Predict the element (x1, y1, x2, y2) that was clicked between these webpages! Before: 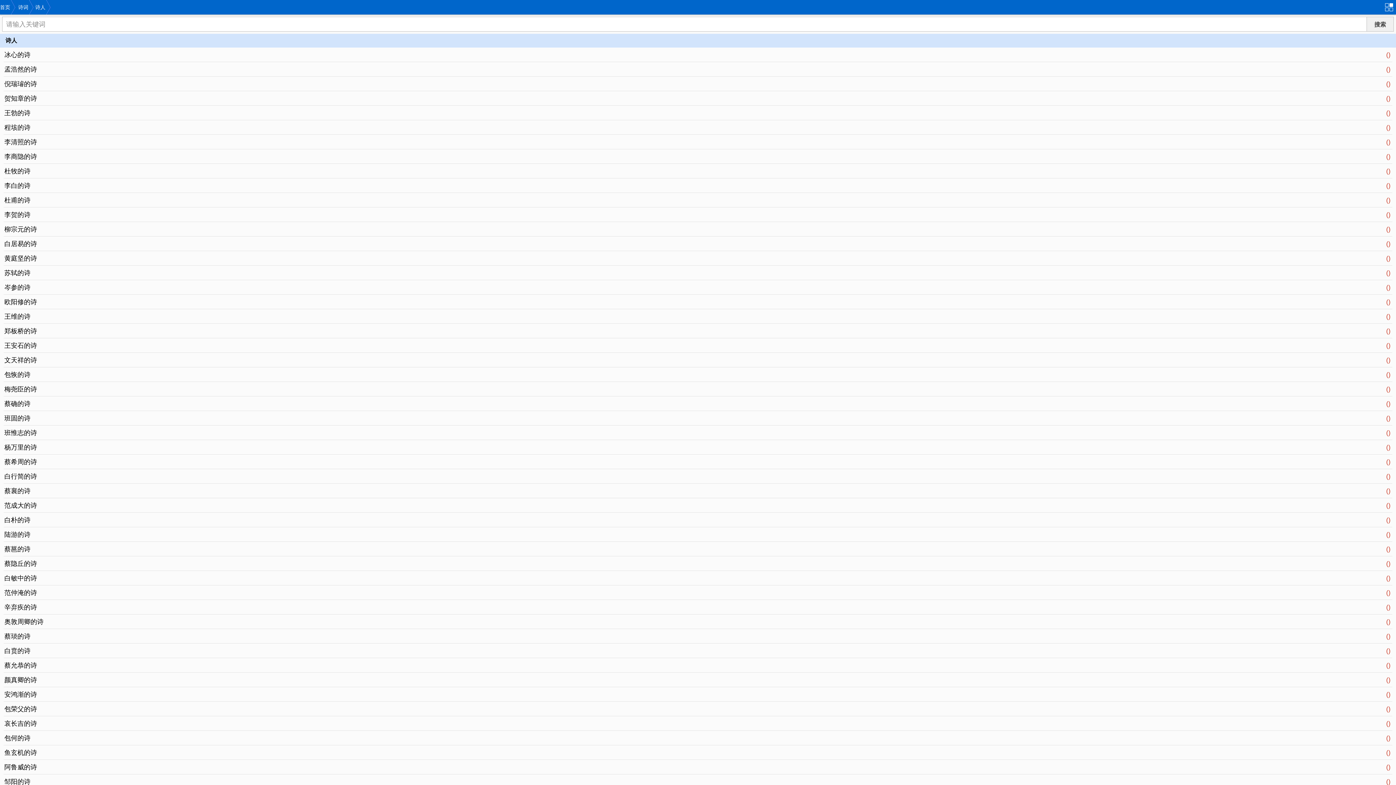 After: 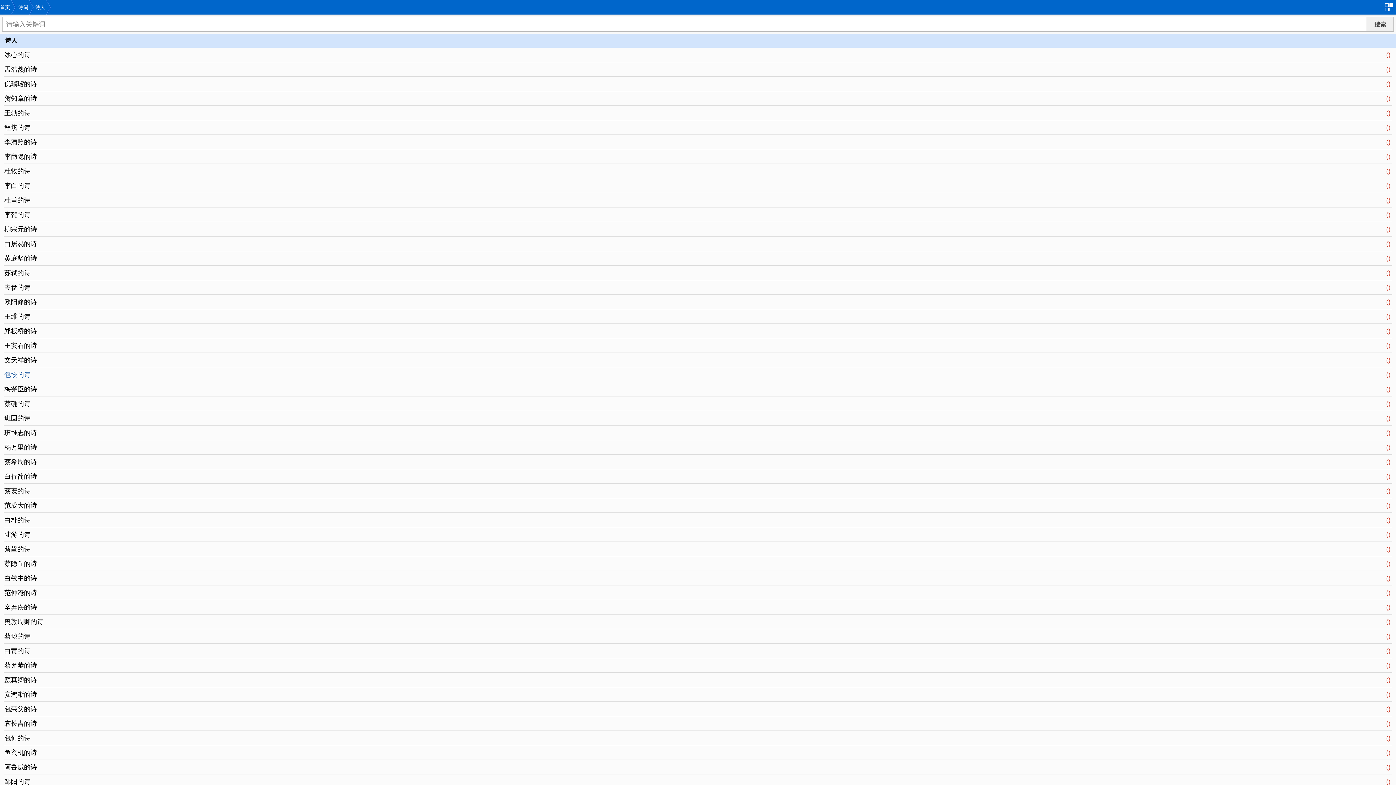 Action: bbox: (3, 368, 30, 381) label: 包恢的诗